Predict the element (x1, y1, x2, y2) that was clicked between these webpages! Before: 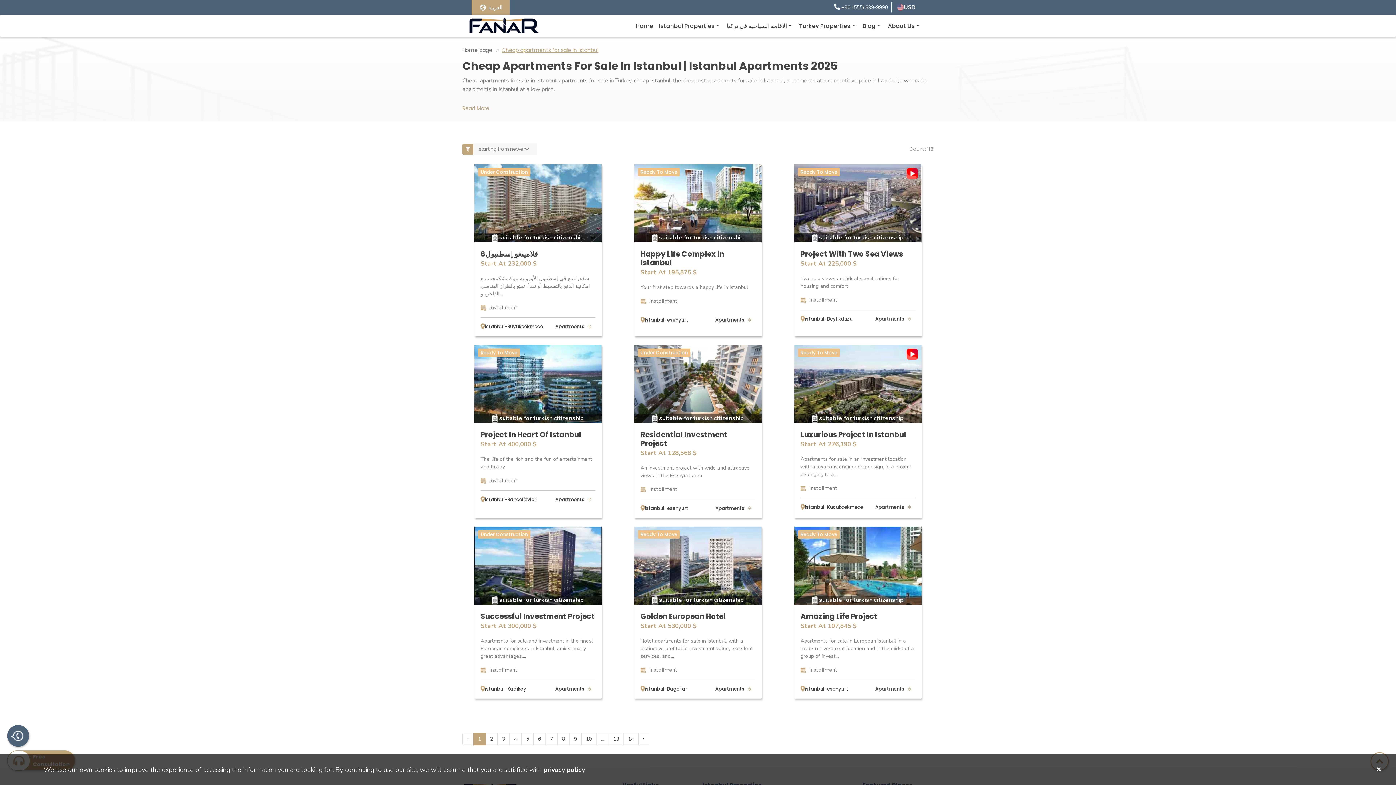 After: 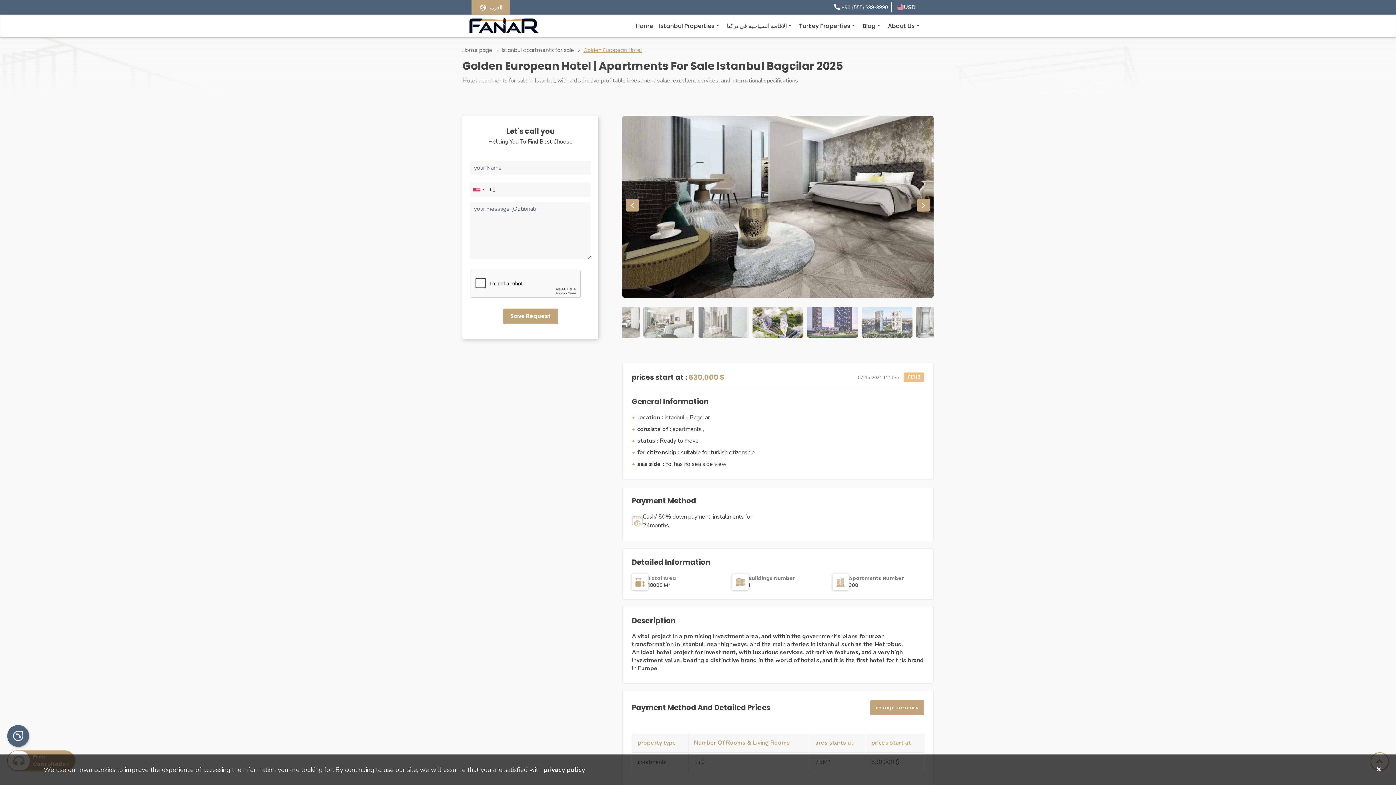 Action: bbox: (634, 526, 761, 605) label: Ready To Move

 suitable for turkish citizenship